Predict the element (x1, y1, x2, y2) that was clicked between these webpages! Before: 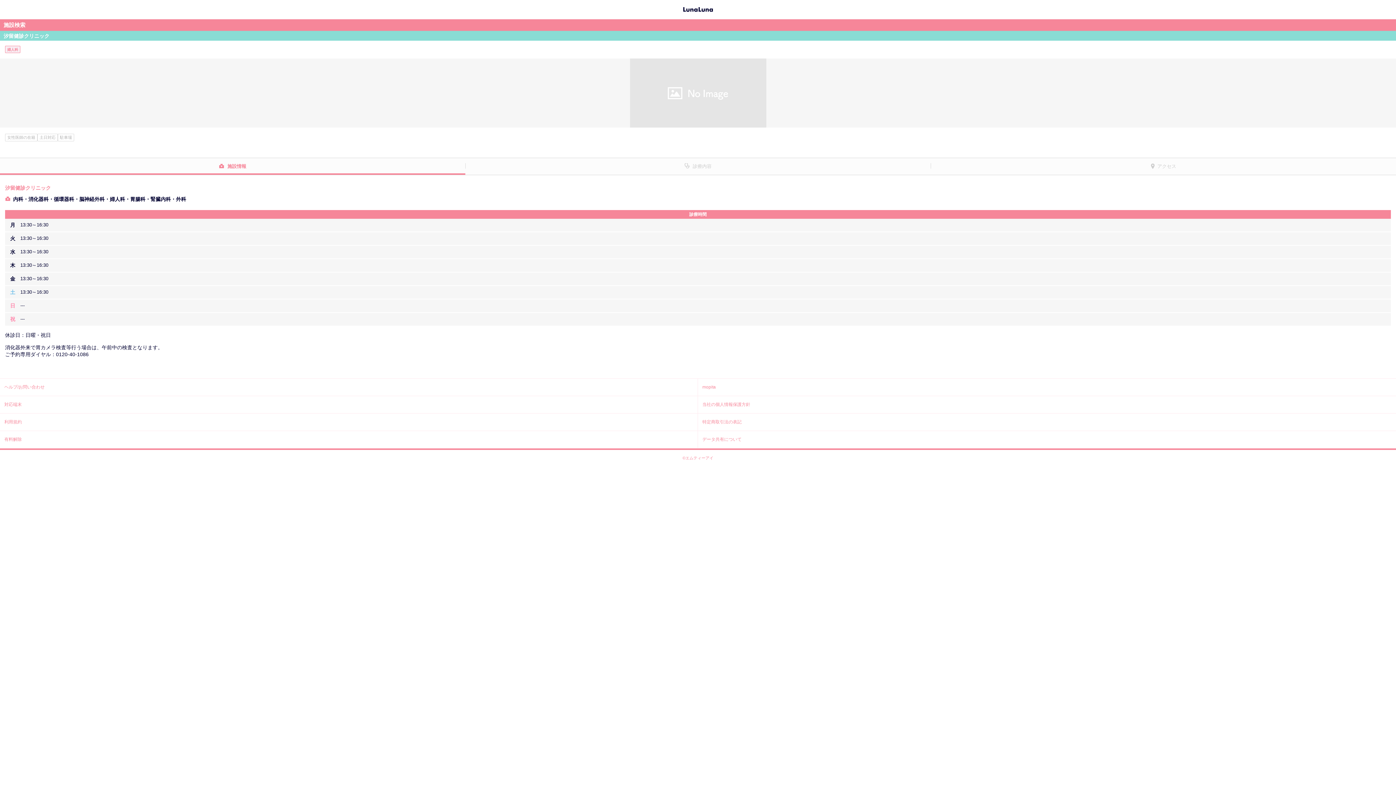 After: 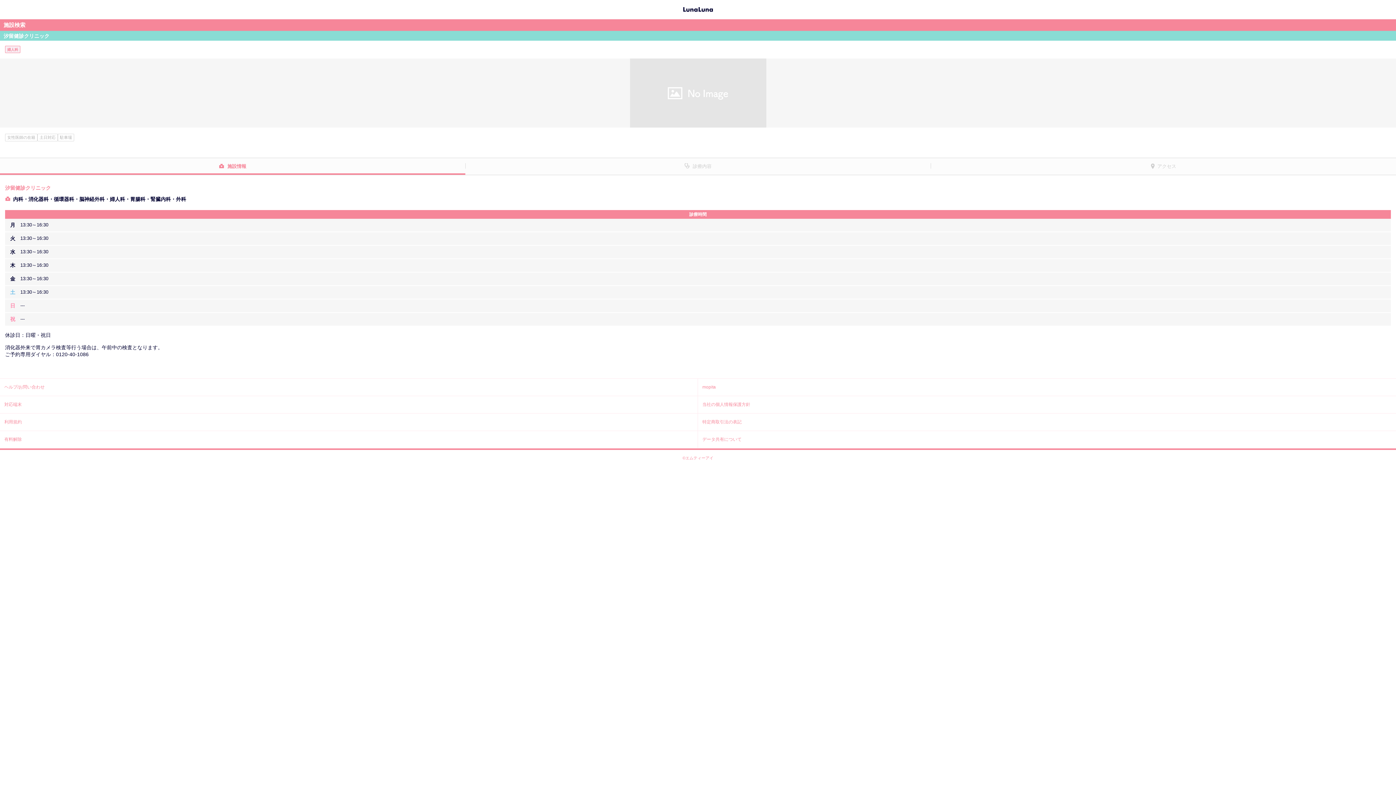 Action: bbox: (698, 396, 1396, 413) label: 当社の個人情報保護方針